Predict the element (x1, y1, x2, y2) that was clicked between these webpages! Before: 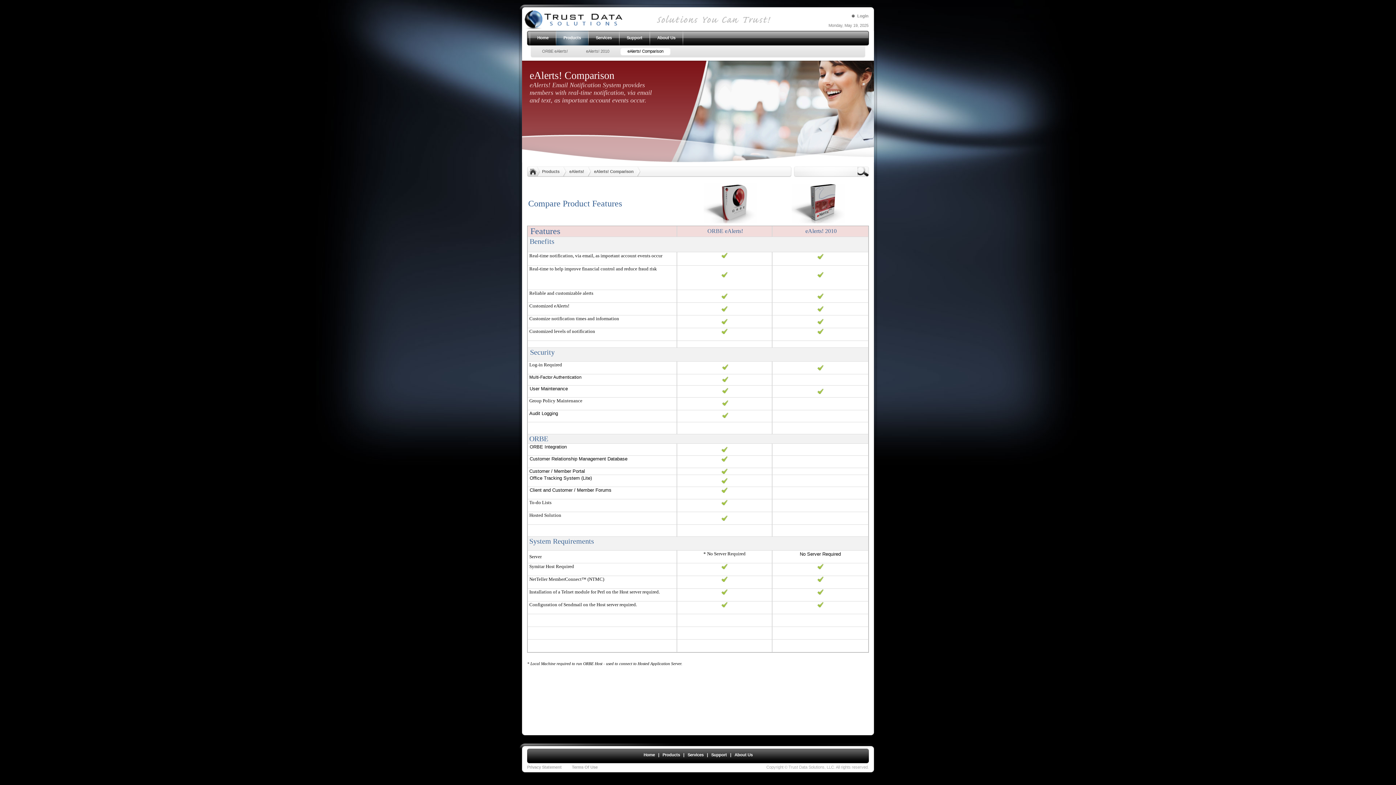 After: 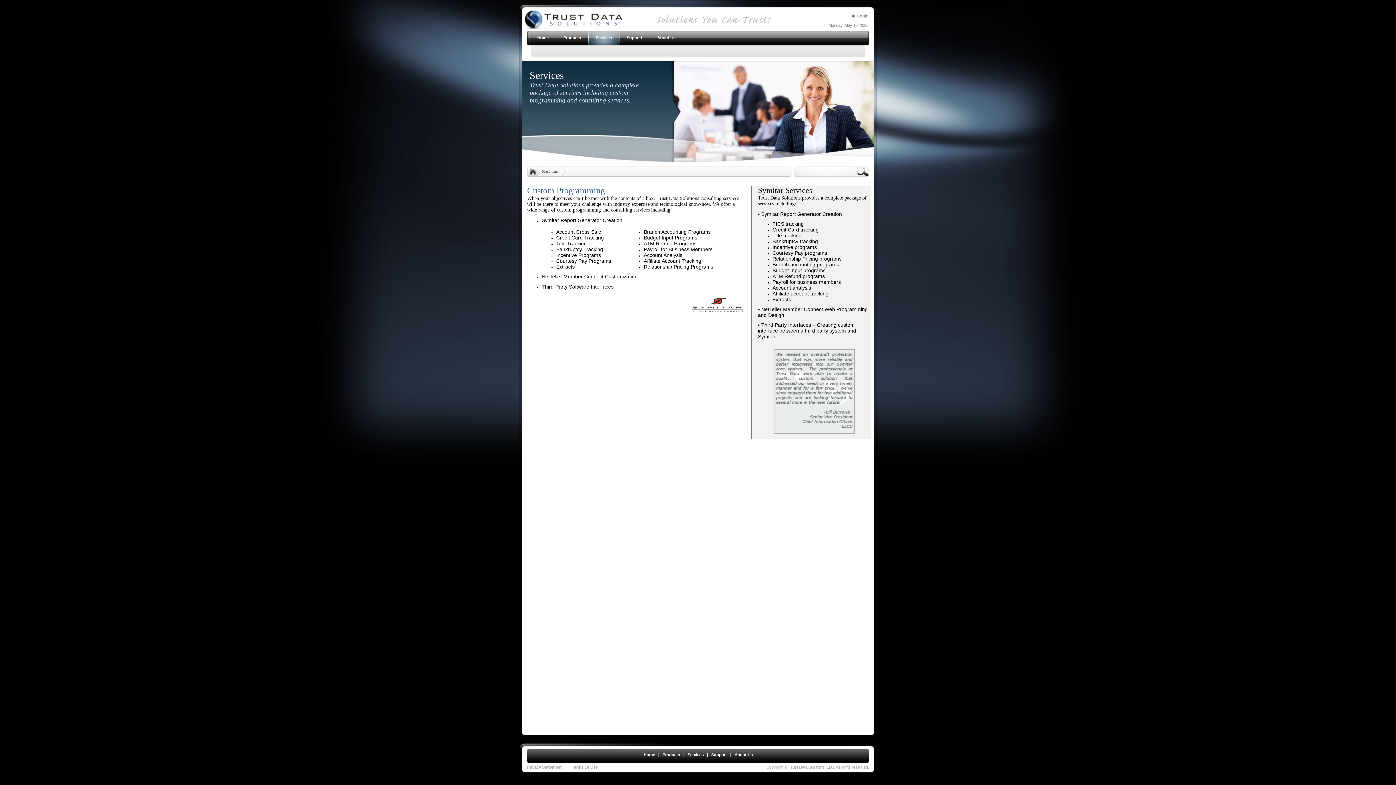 Action: label: Services bbox: (687, 753, 703, 757)